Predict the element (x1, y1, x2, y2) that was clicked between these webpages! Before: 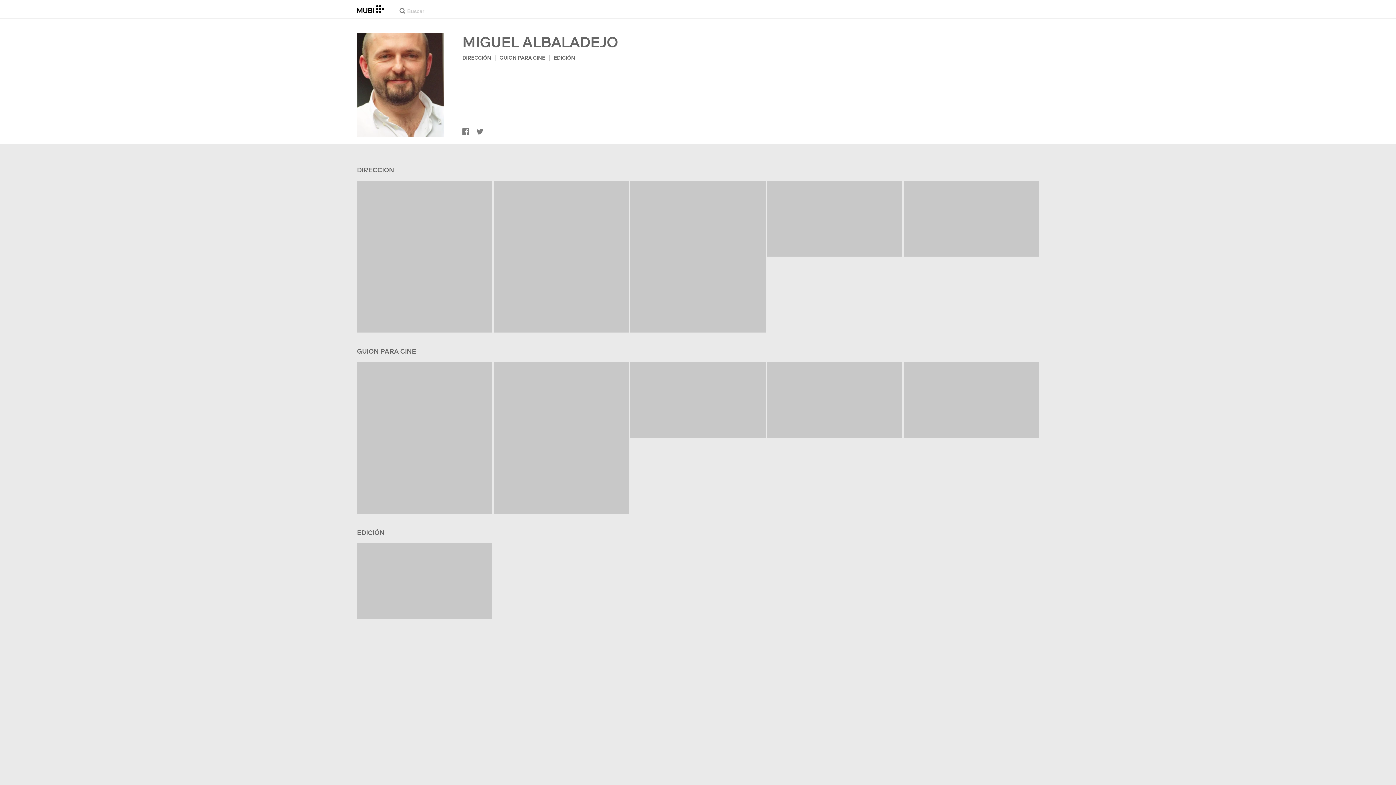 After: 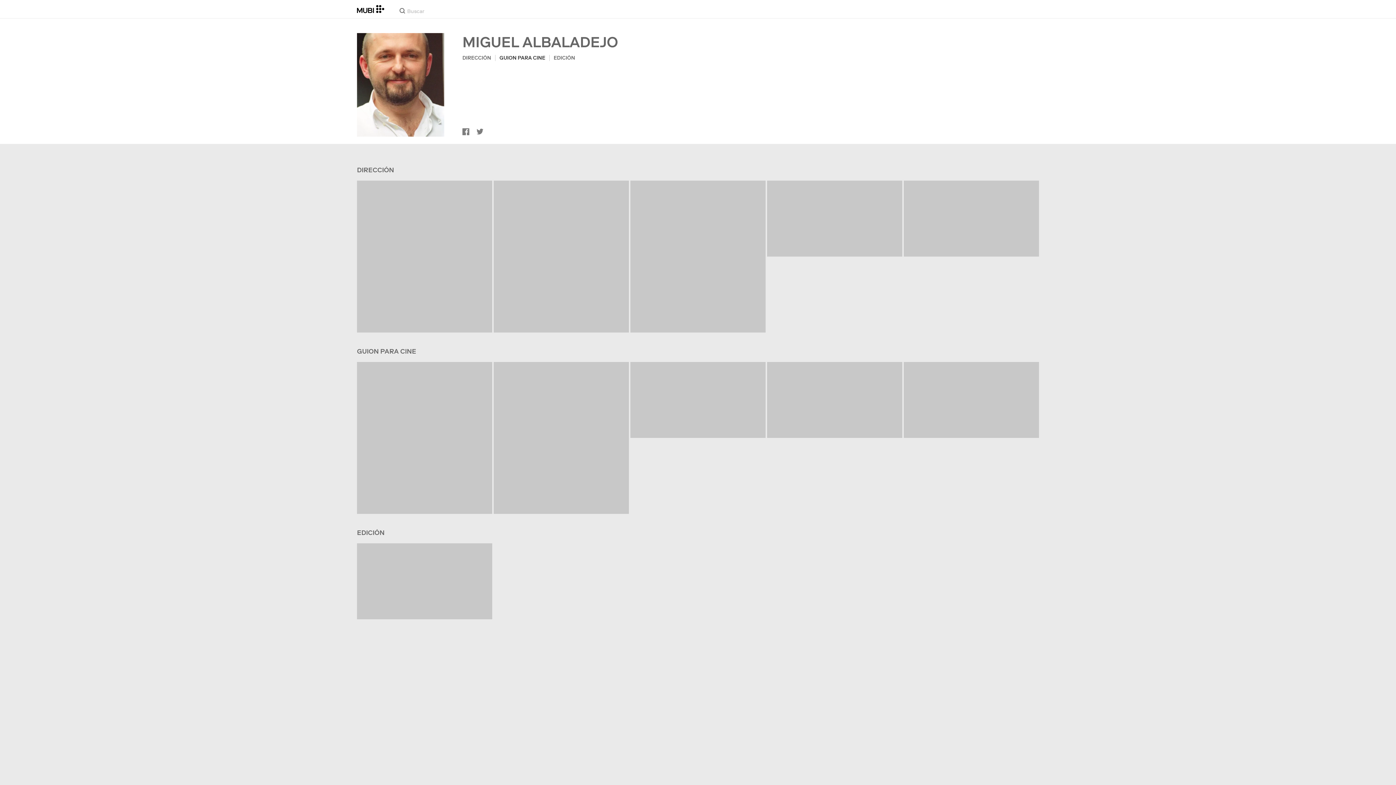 Action: bbox: (499, 54, 545, 61) label: GUION PARA CINE